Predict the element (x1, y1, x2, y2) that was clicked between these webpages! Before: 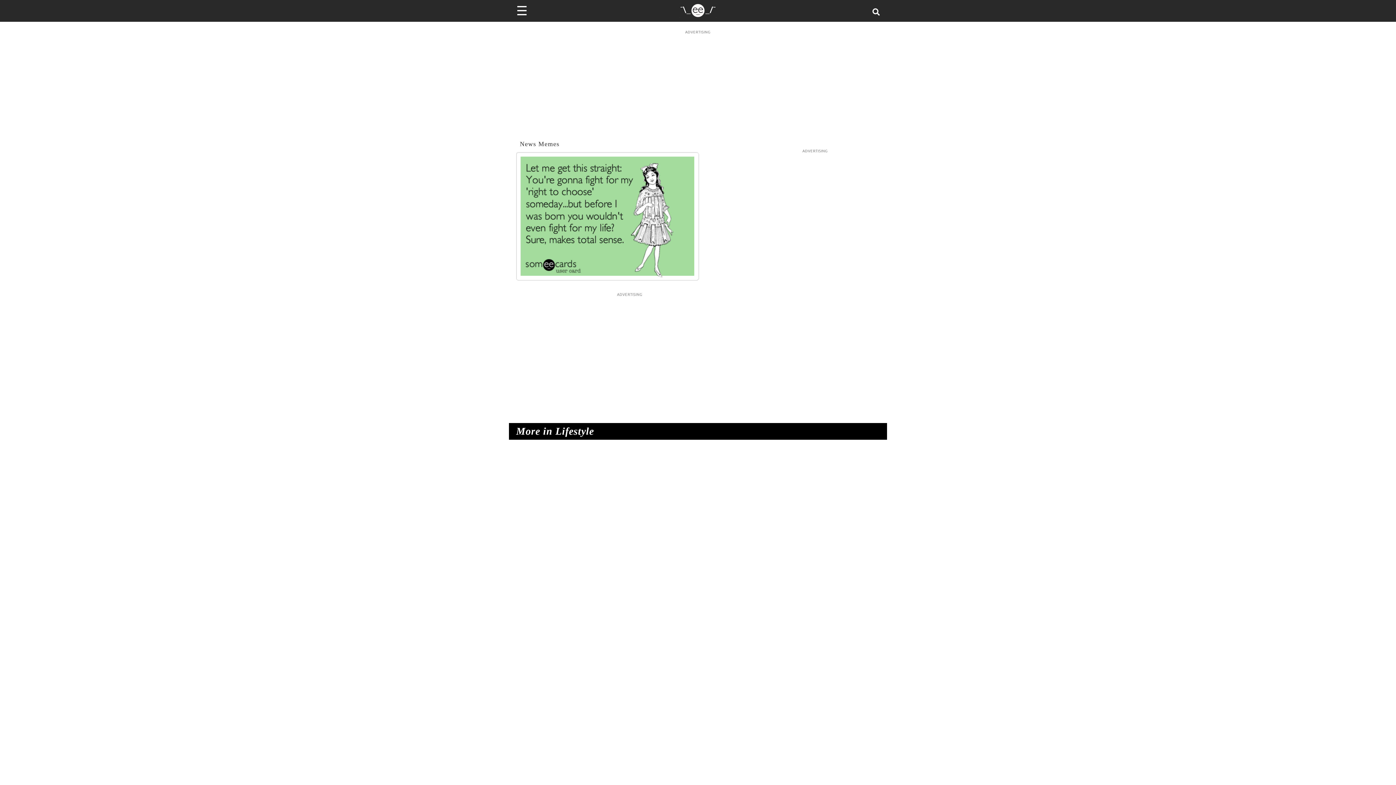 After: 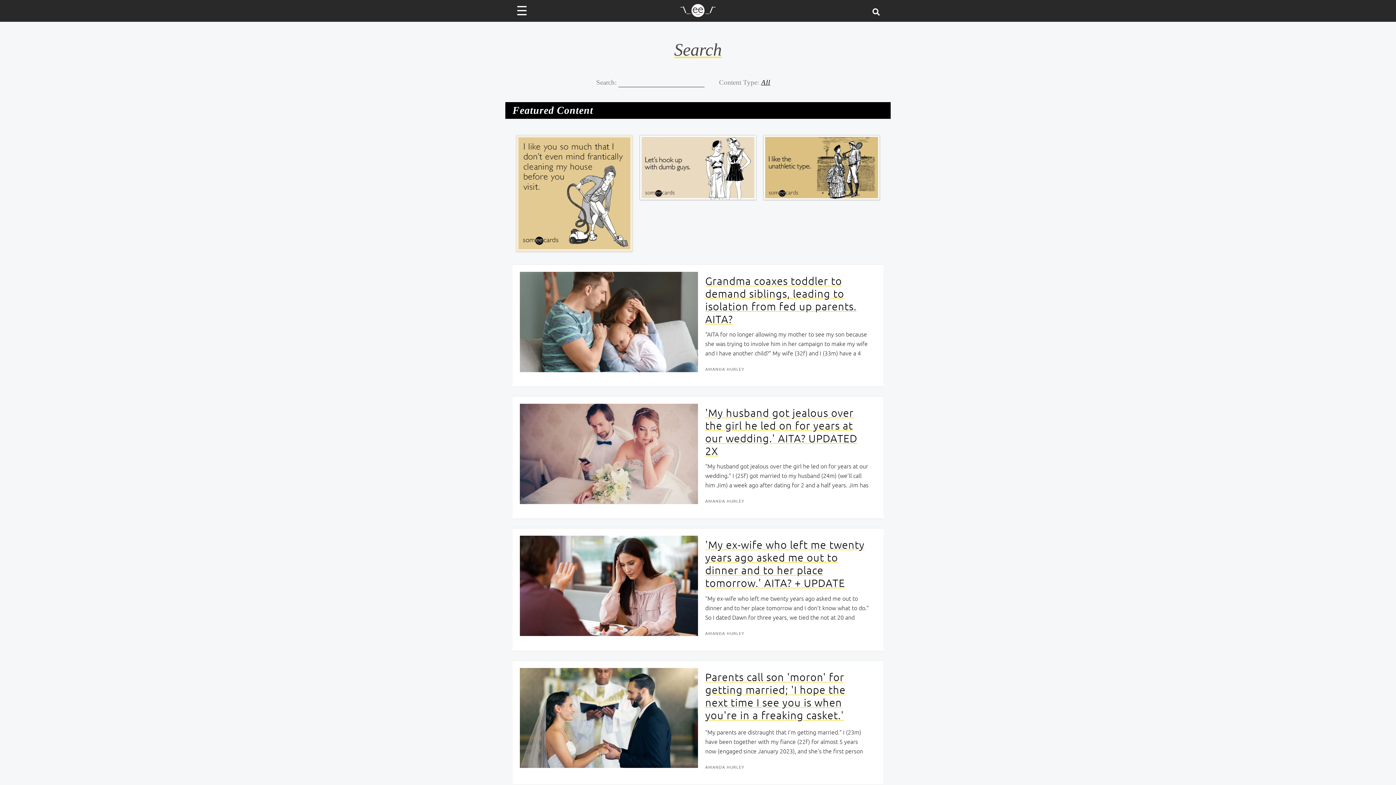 Action: bbox: (872, 6, 883, 14) label: Search for post or card